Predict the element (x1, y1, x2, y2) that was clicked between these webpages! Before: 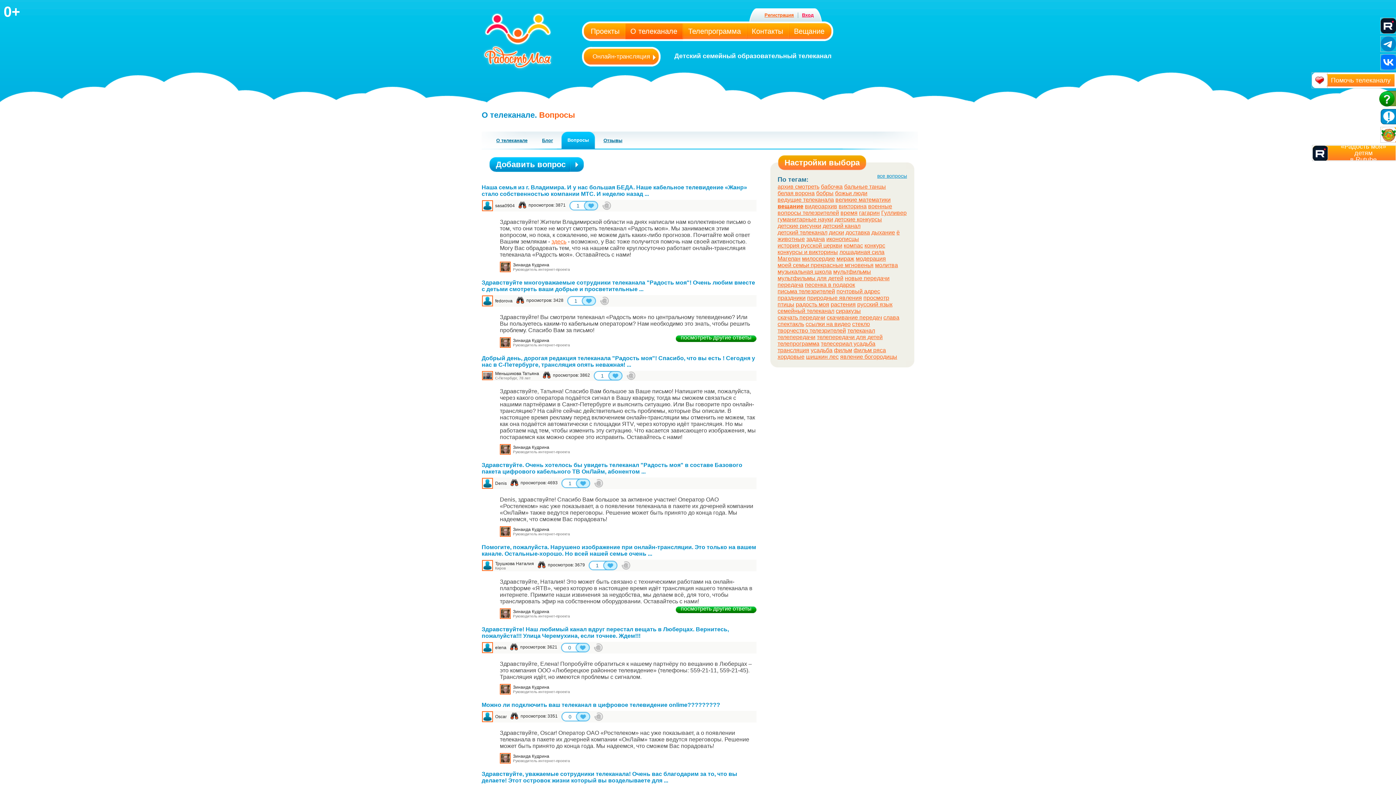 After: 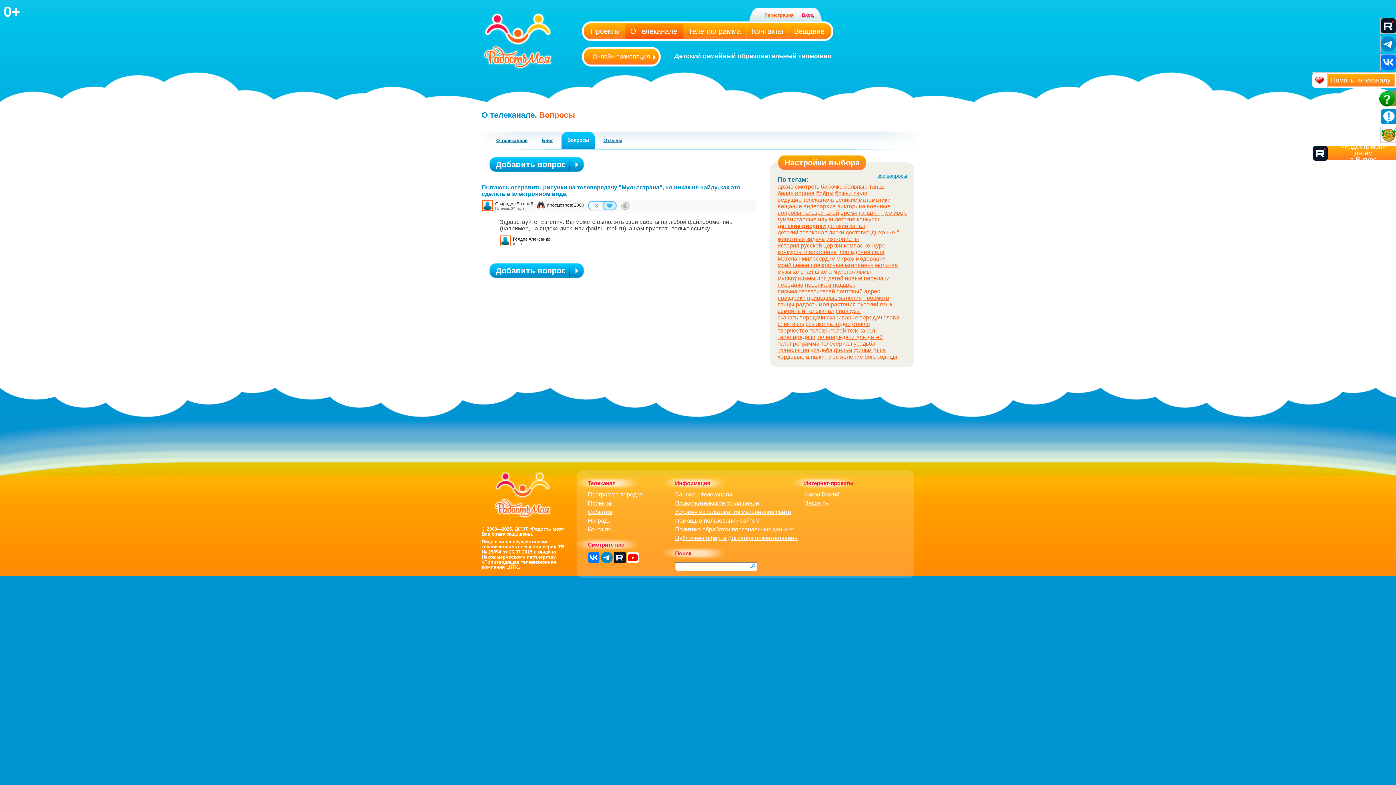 Action: label: детские рисунки bbox: (777, 222, 821, 229)